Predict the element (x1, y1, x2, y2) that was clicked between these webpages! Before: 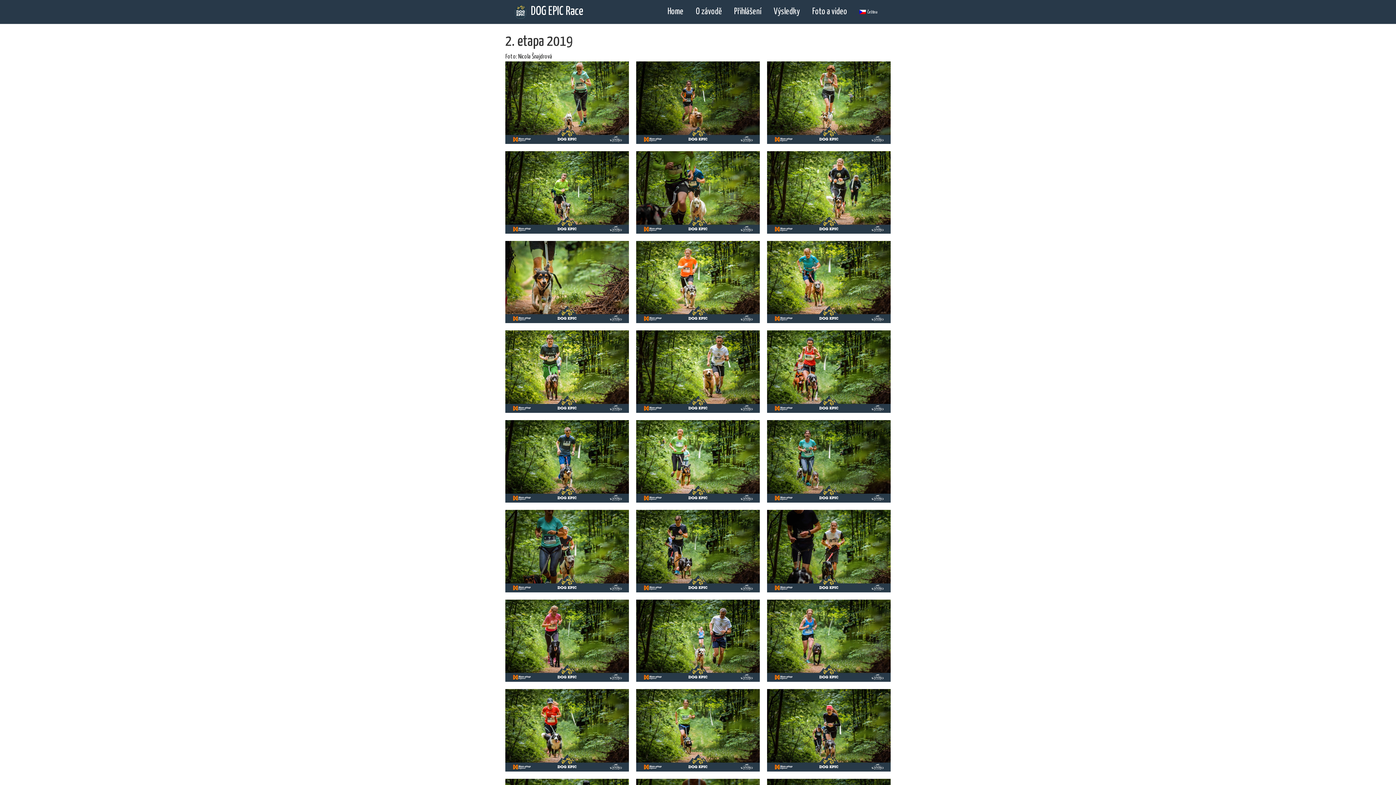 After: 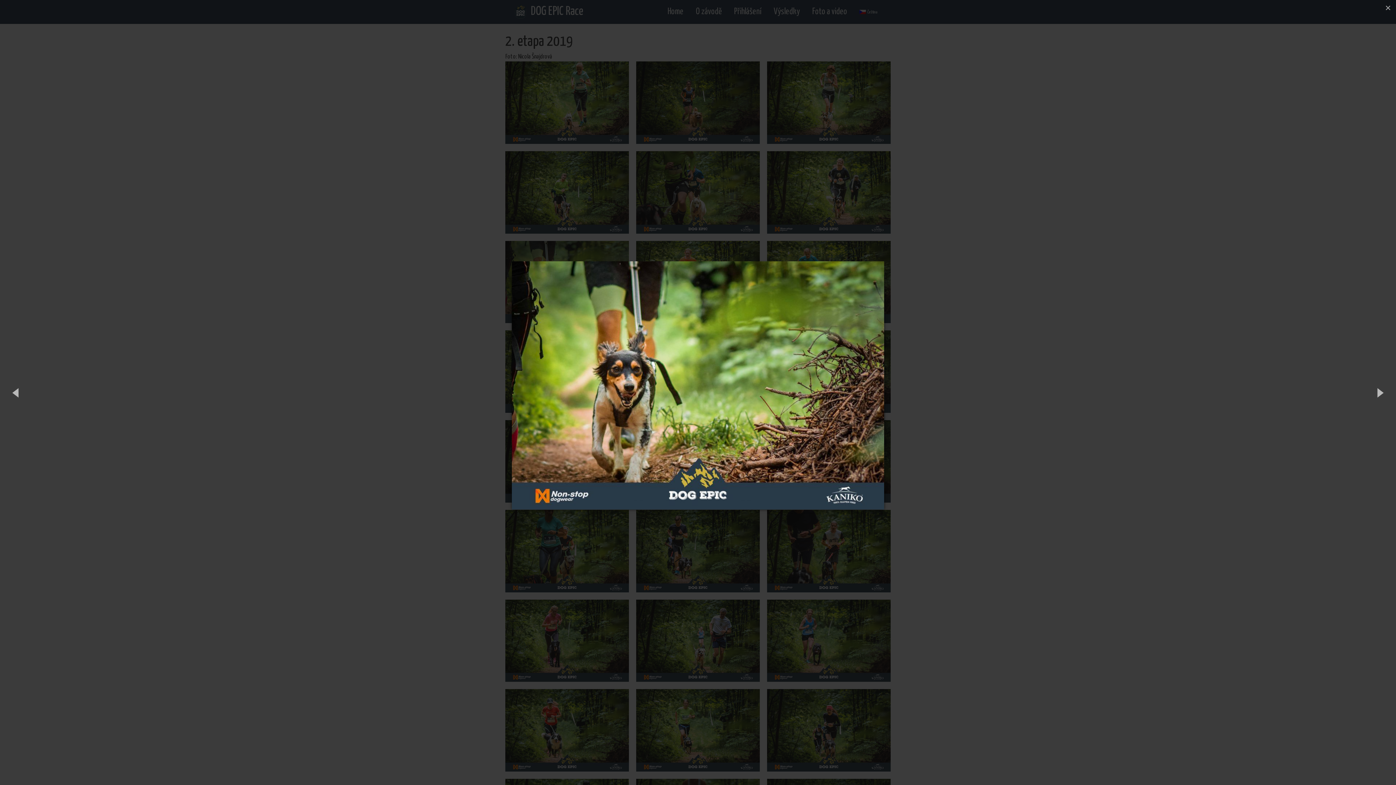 Action: bbox: (505, 278, 629, 284)